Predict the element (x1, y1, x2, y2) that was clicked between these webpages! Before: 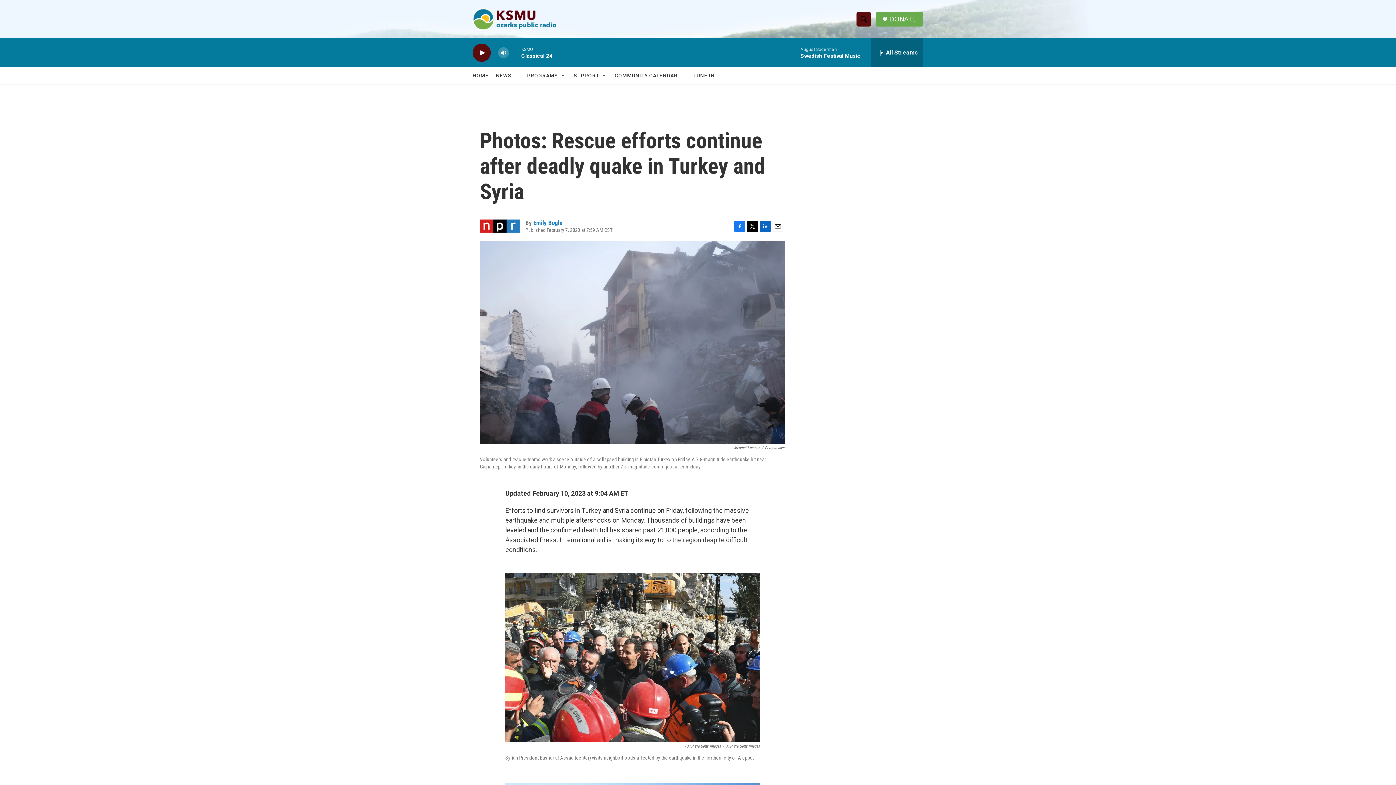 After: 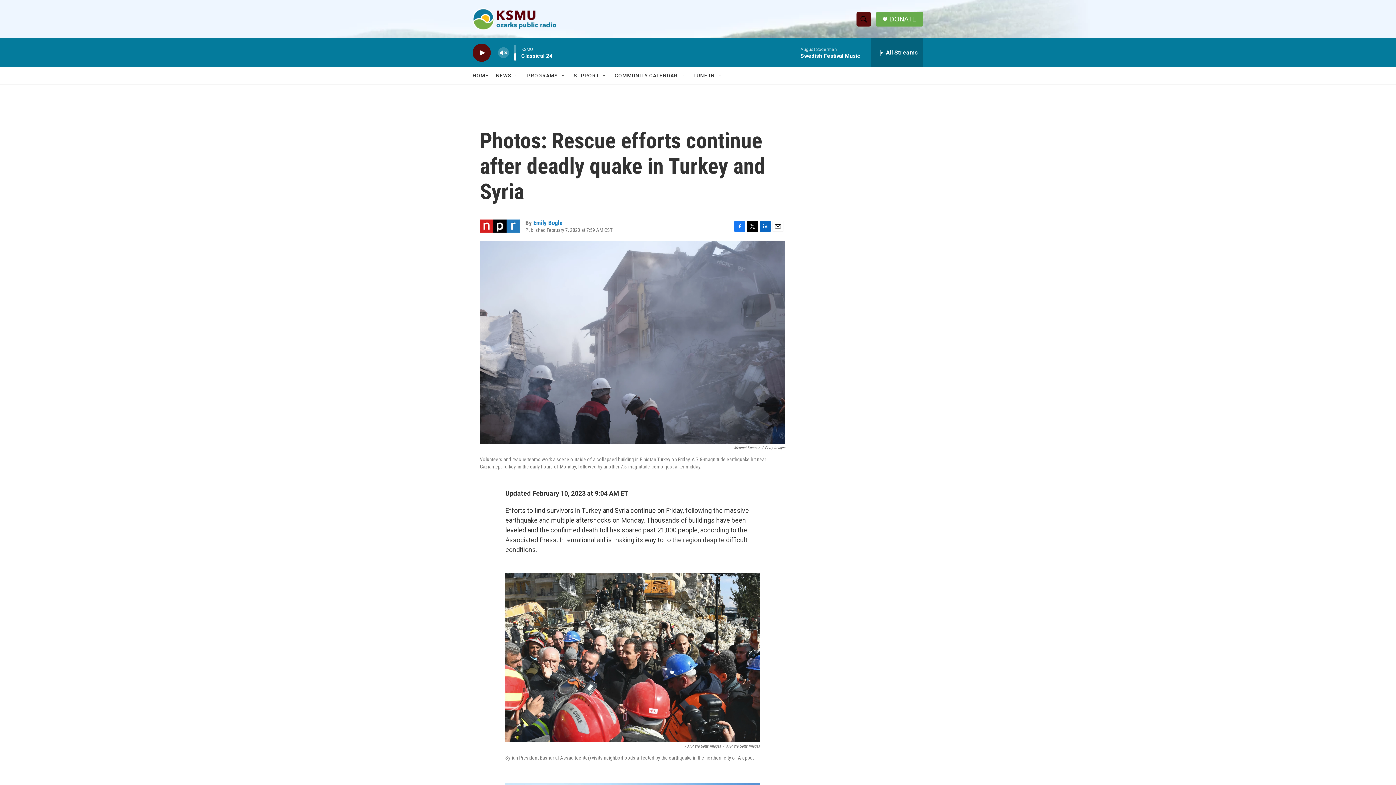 Action: bbox: (497, 44, 509, 60) label: volume